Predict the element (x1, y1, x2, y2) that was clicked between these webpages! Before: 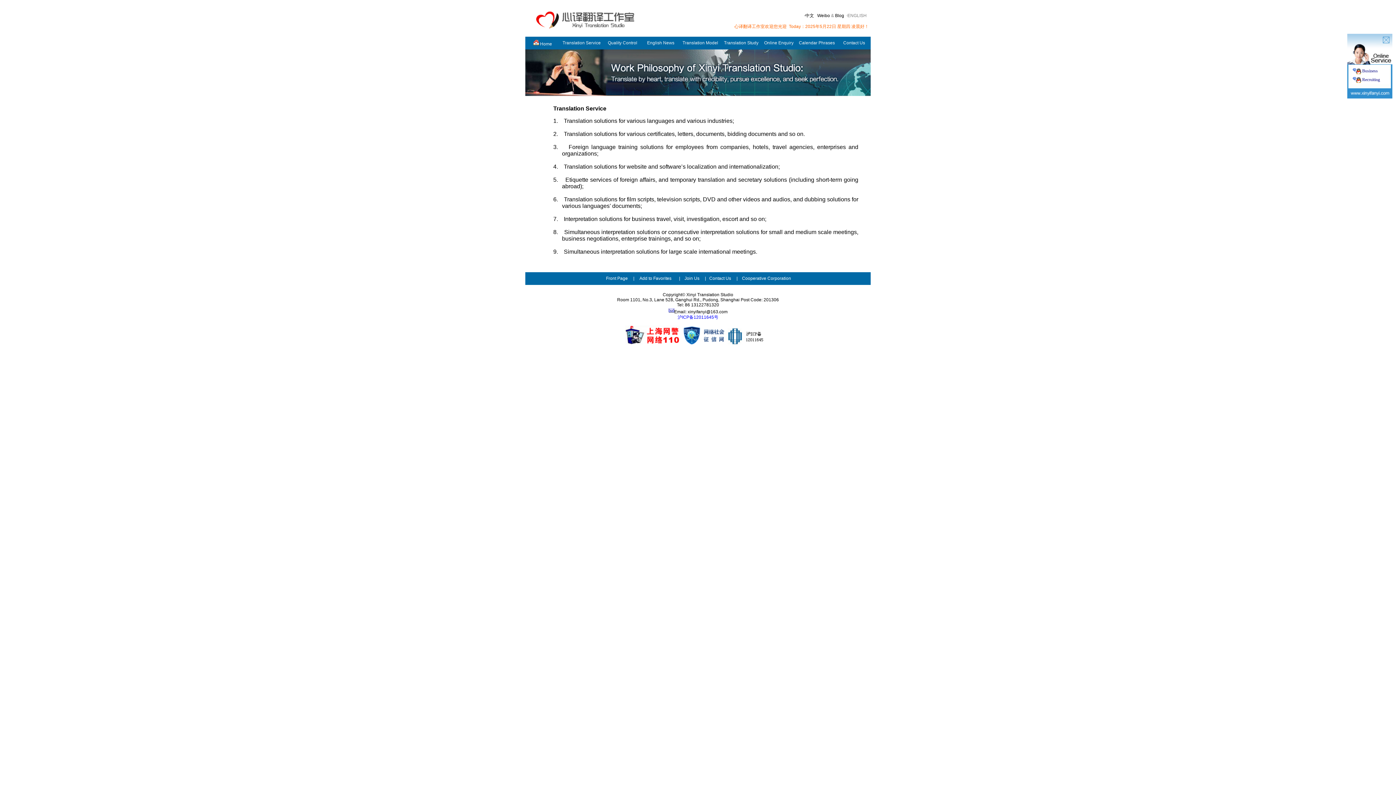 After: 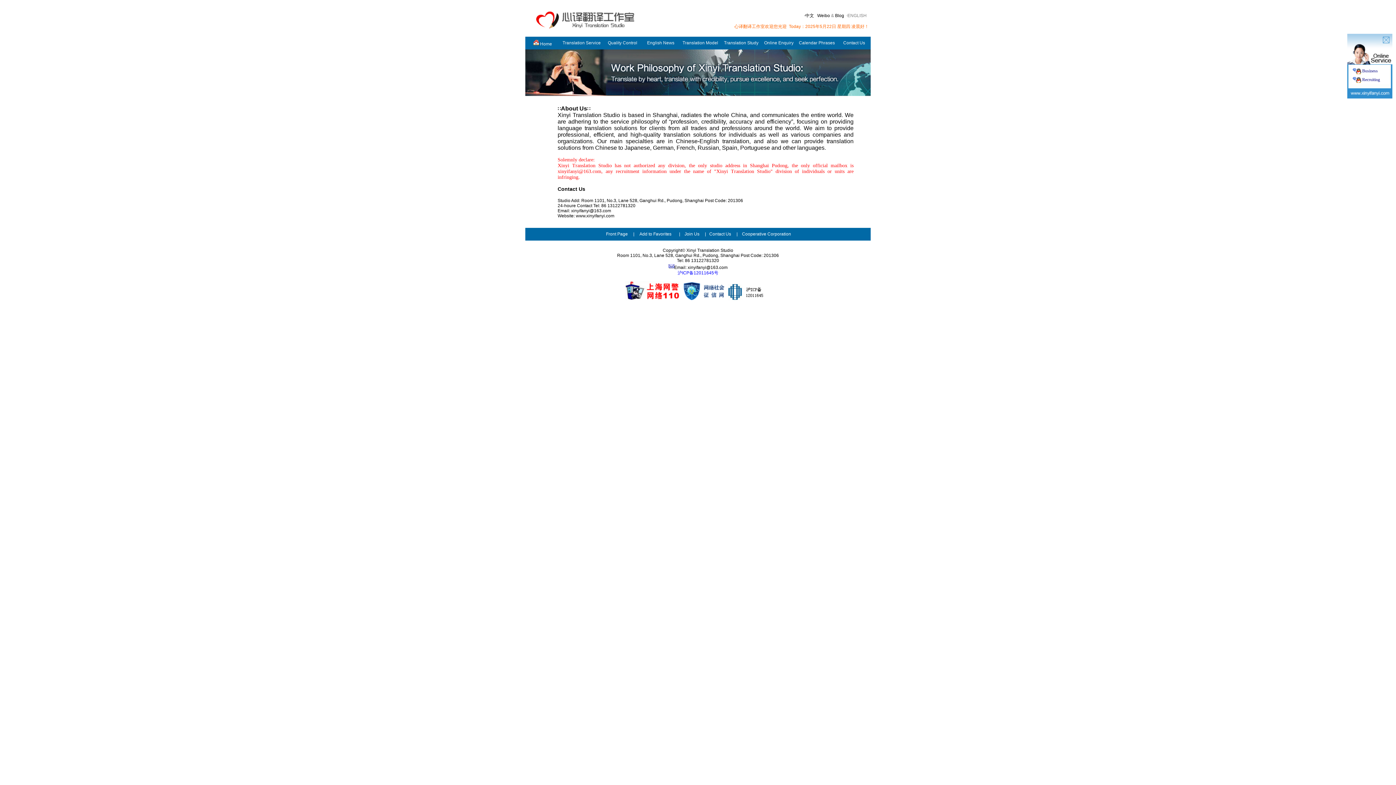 Action: bbox: (709, 276, 731, 281) label: Contact Us